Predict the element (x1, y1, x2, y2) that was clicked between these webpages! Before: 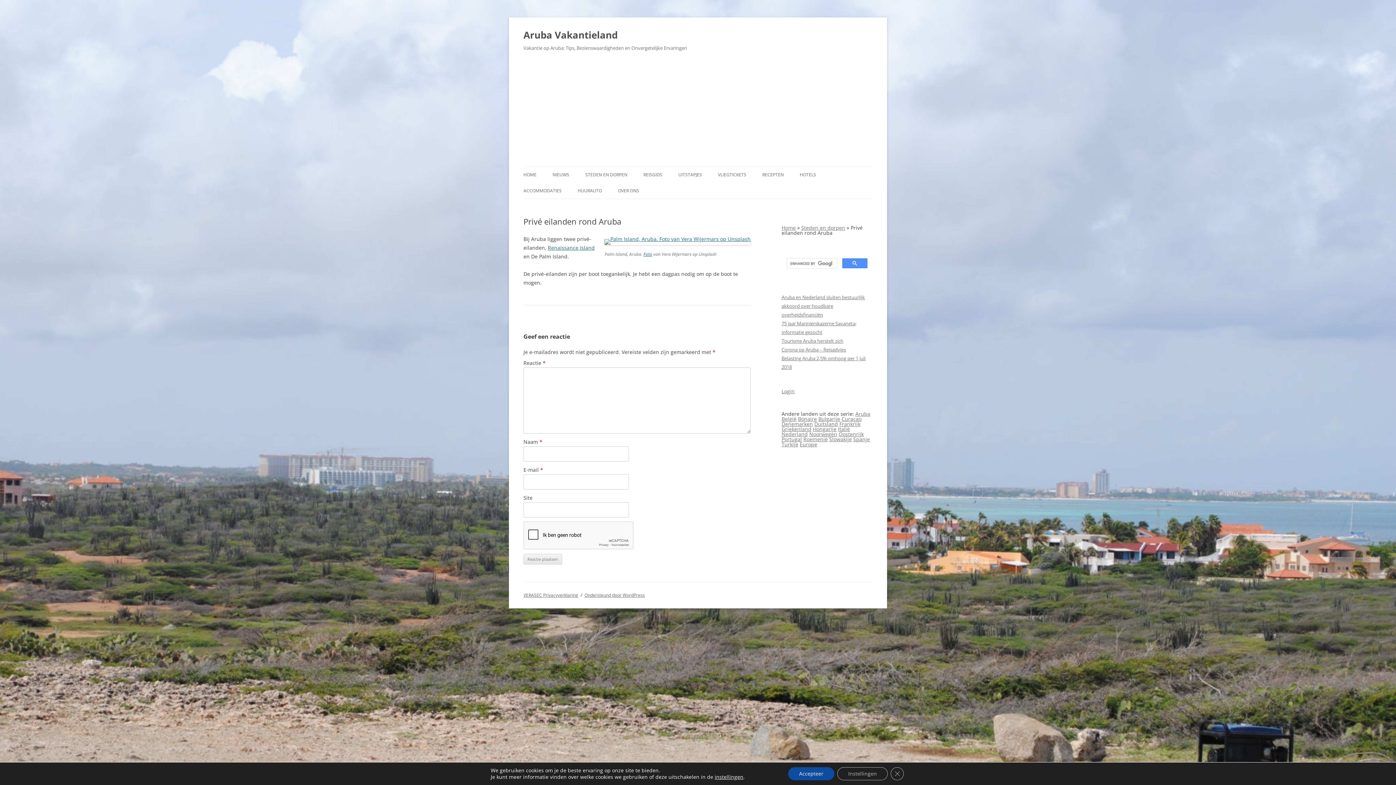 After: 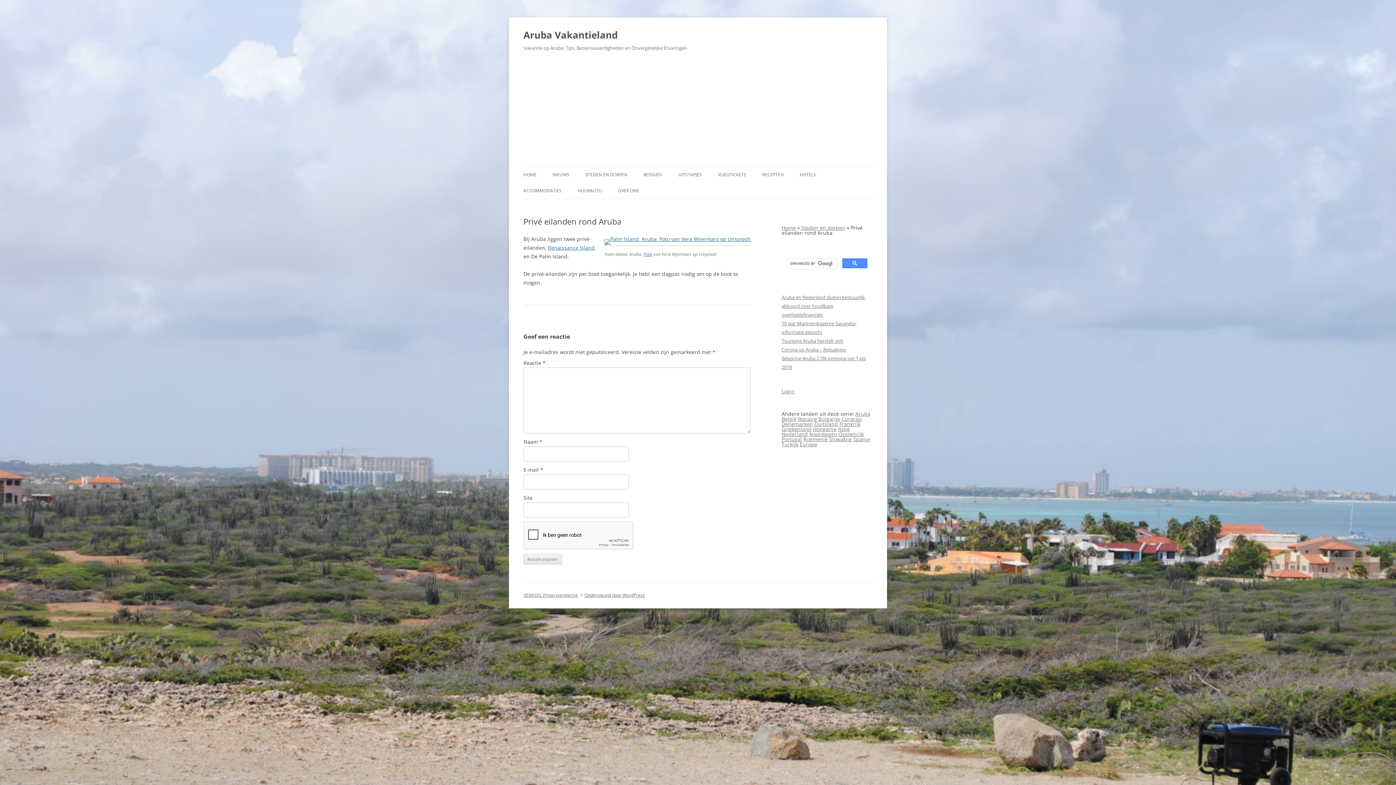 Action: bbox: (788, 767, 834, 780) label: Accepteer